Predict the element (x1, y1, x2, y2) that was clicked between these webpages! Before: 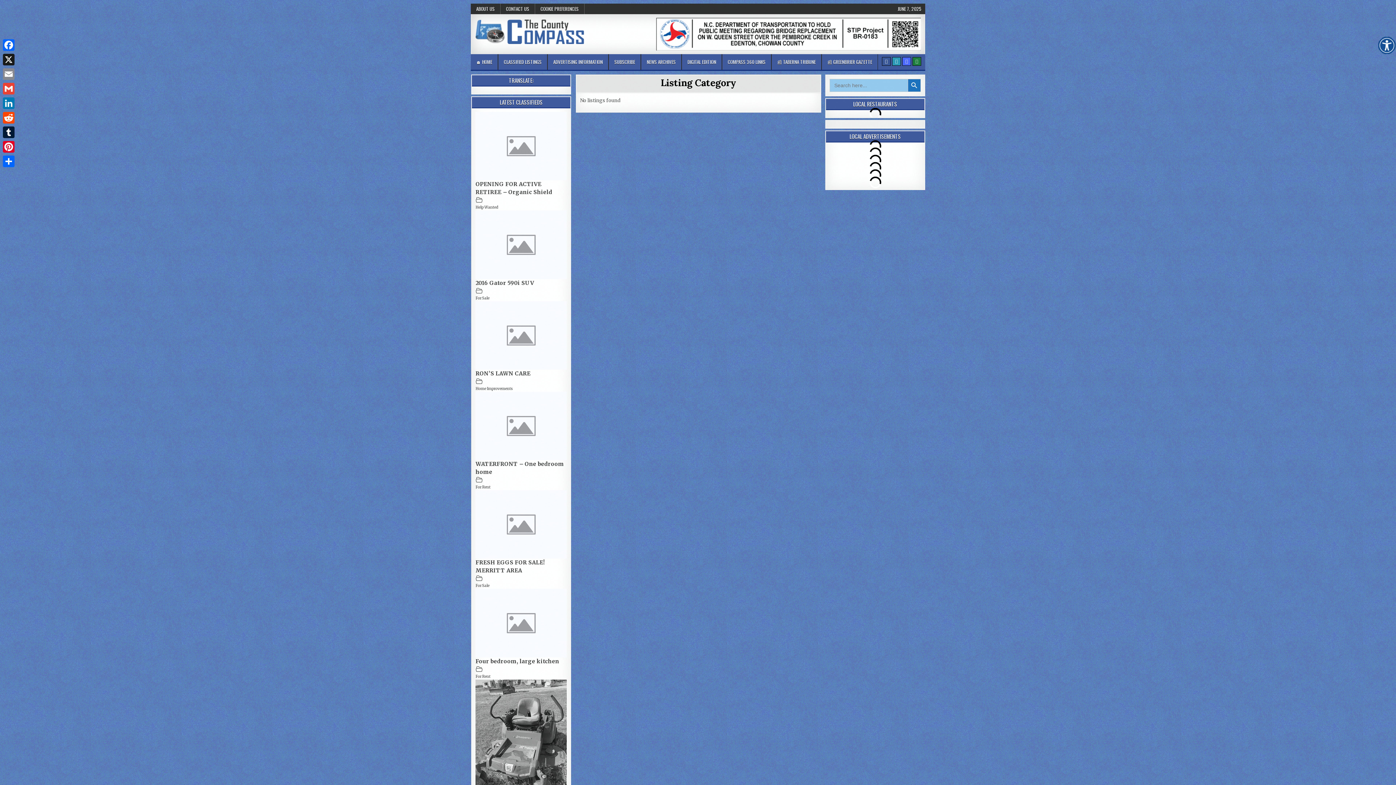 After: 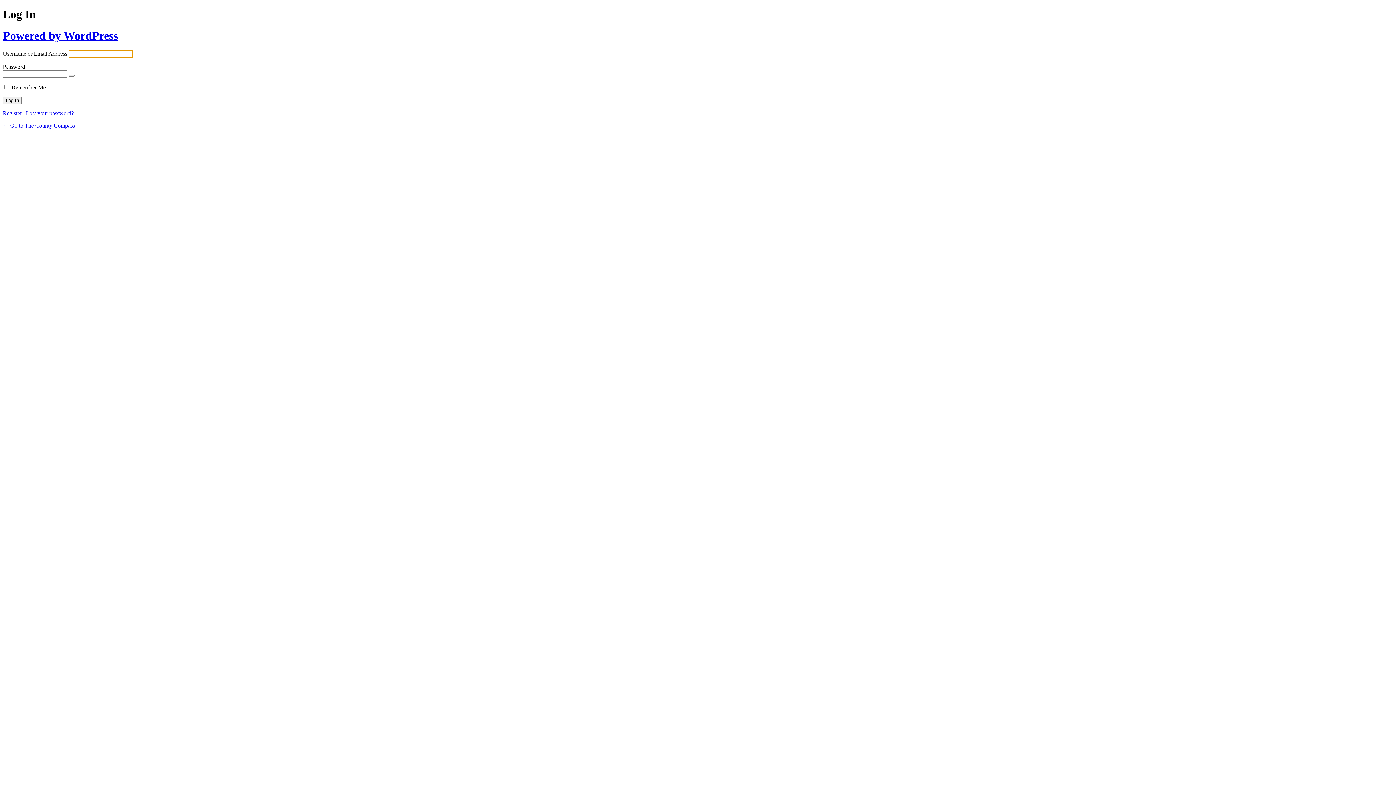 Action: bbox: (912, 57, 921, 65)